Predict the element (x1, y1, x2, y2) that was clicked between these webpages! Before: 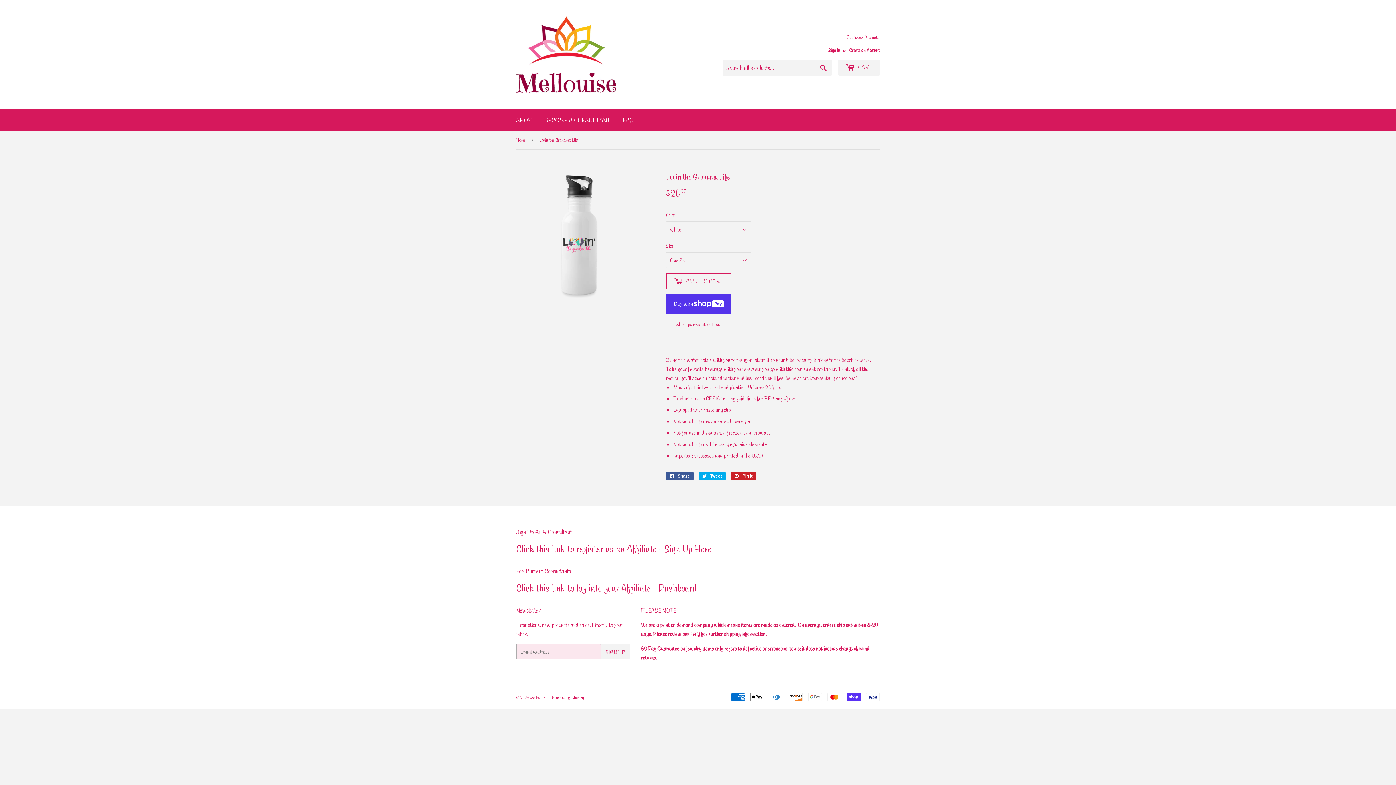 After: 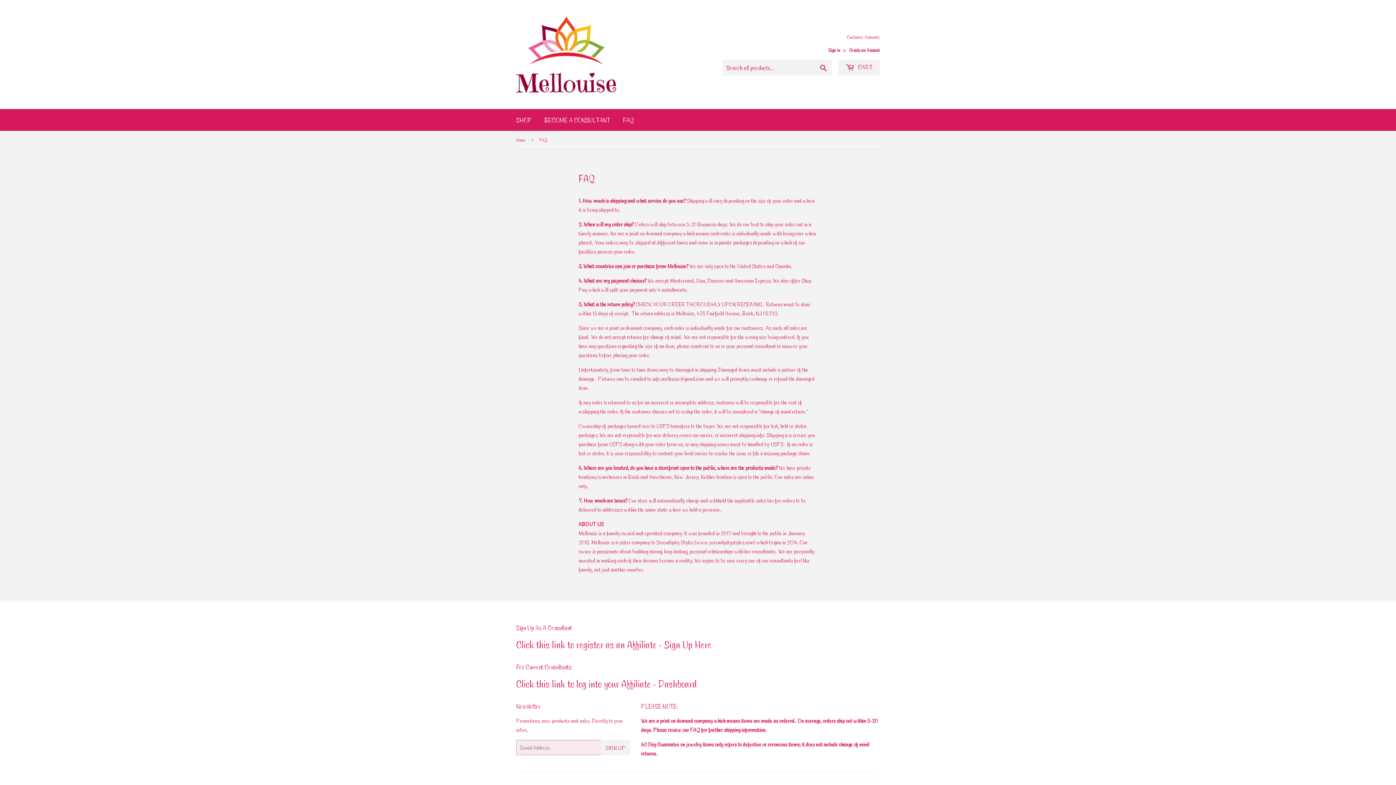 Action: bbox: (617, 109, 639, 130) label: FAQ